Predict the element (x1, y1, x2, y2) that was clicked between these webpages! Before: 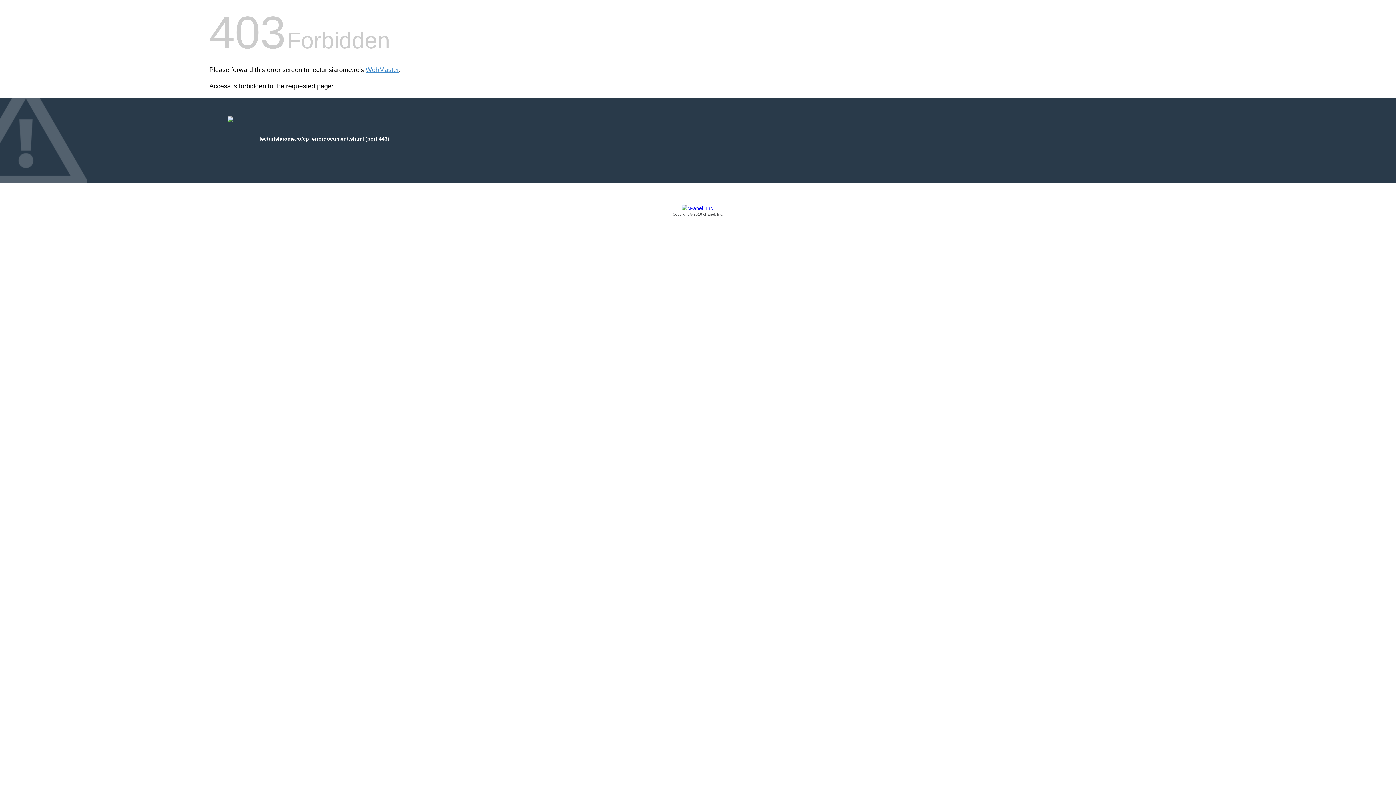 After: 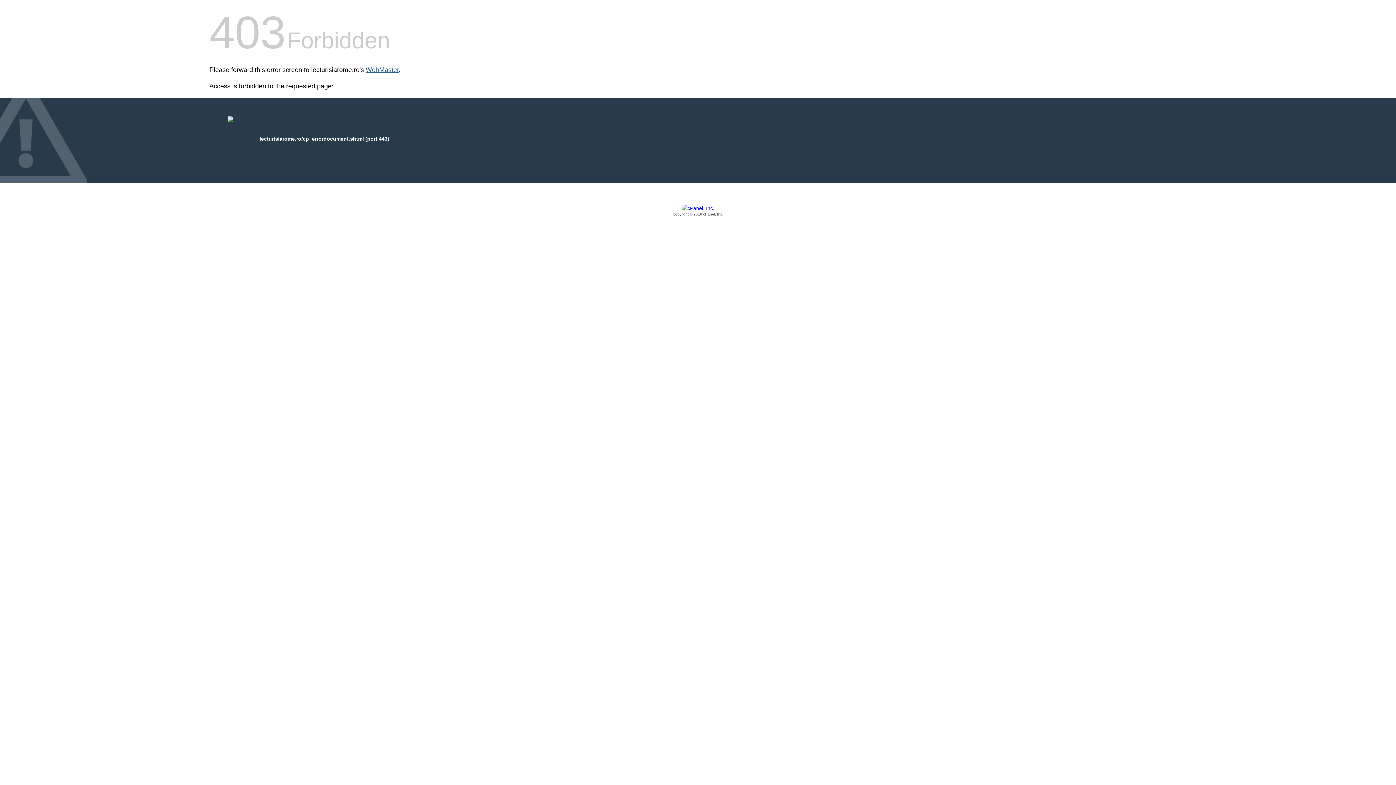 Action: bbox: (365, 66, 398, 73) label: WebMaster